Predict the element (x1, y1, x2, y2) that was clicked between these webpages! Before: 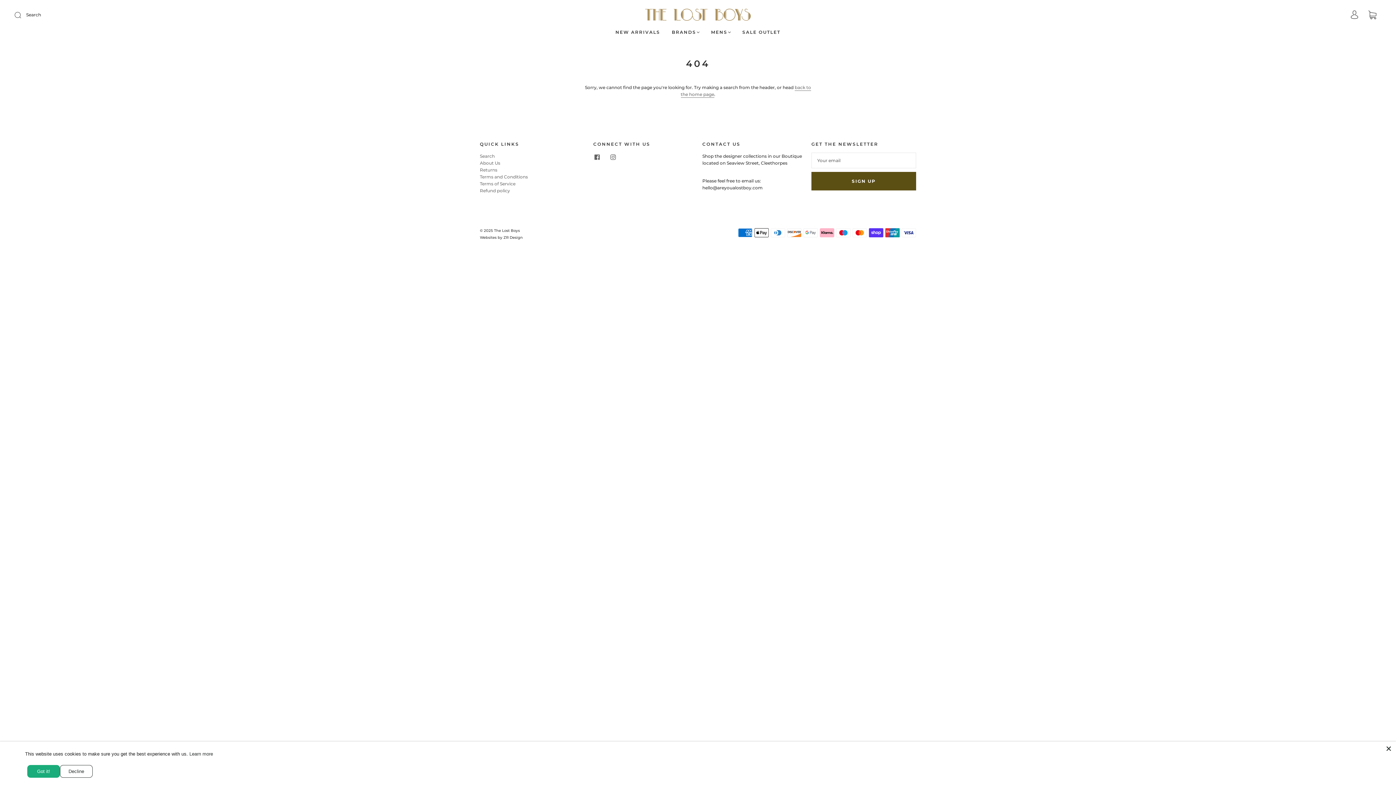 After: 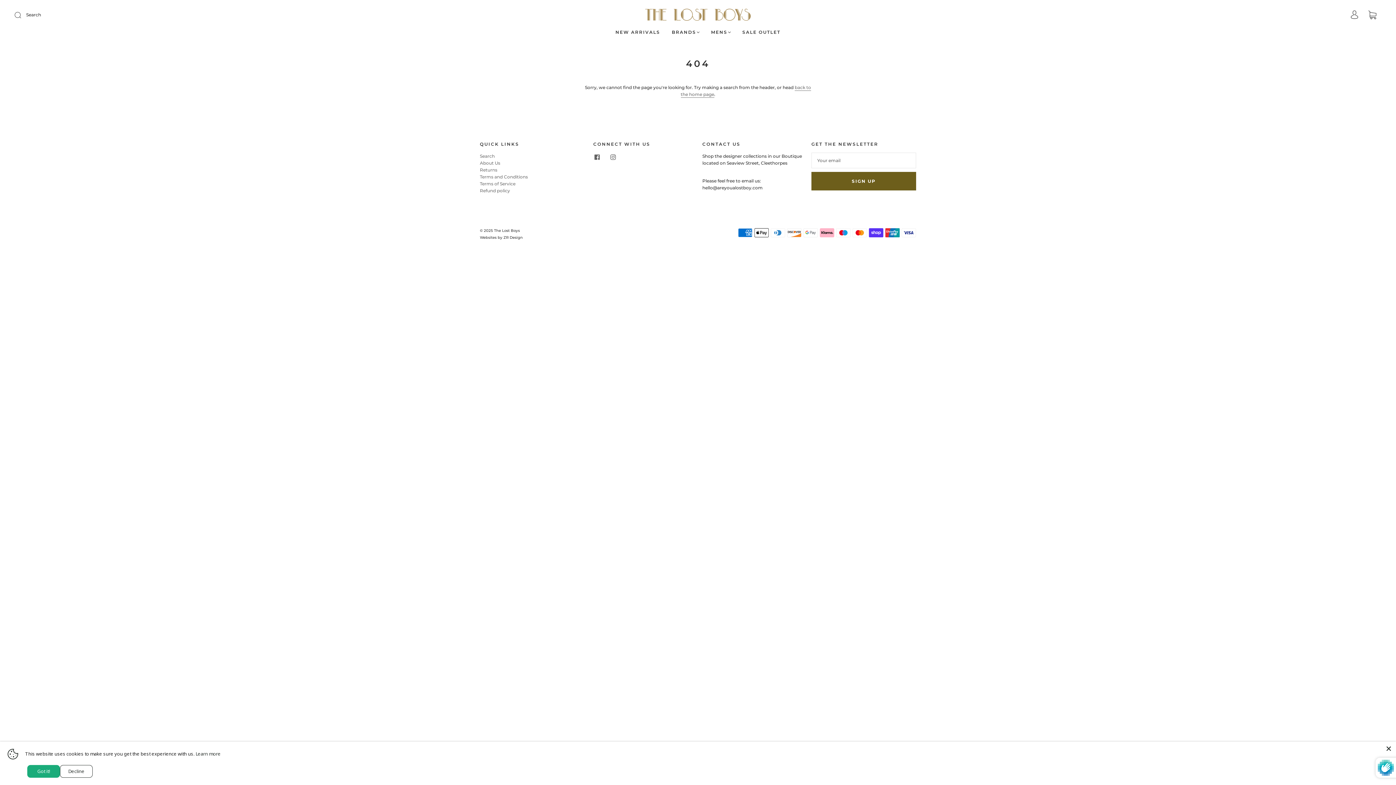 Action: label: Sign up bbox: (811, 172, 916, 190)